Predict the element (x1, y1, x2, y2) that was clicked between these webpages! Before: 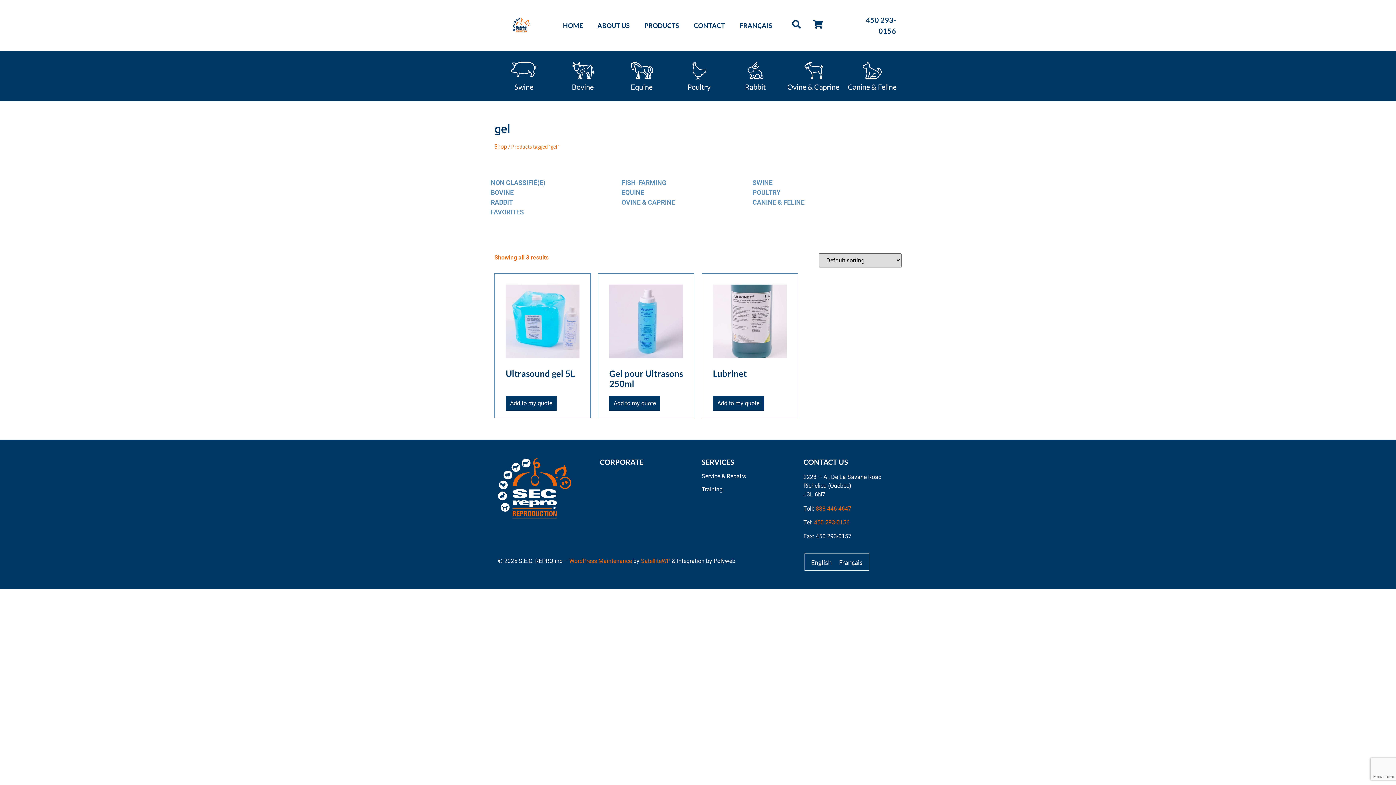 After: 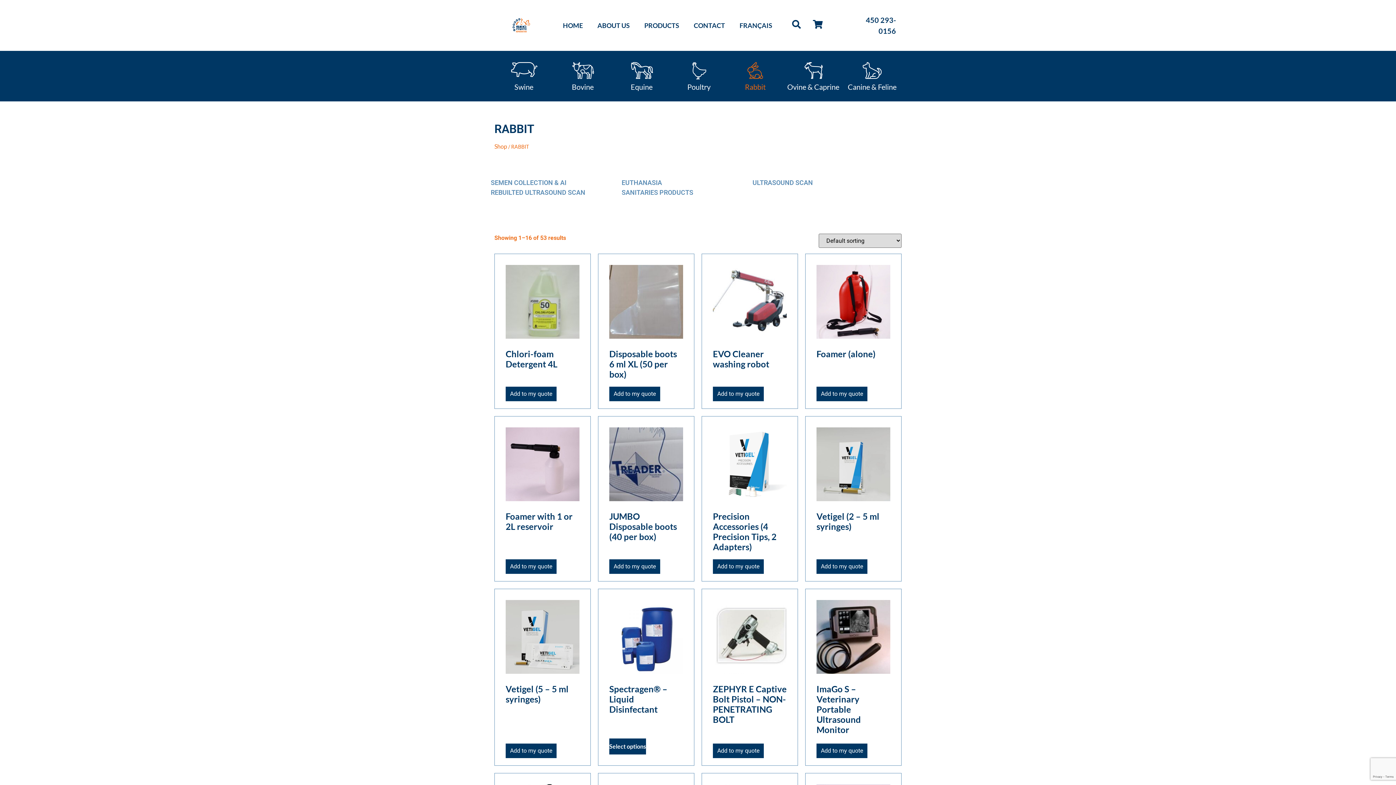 Action: bbox: (490, 198, 513, 206) label: RABBIT